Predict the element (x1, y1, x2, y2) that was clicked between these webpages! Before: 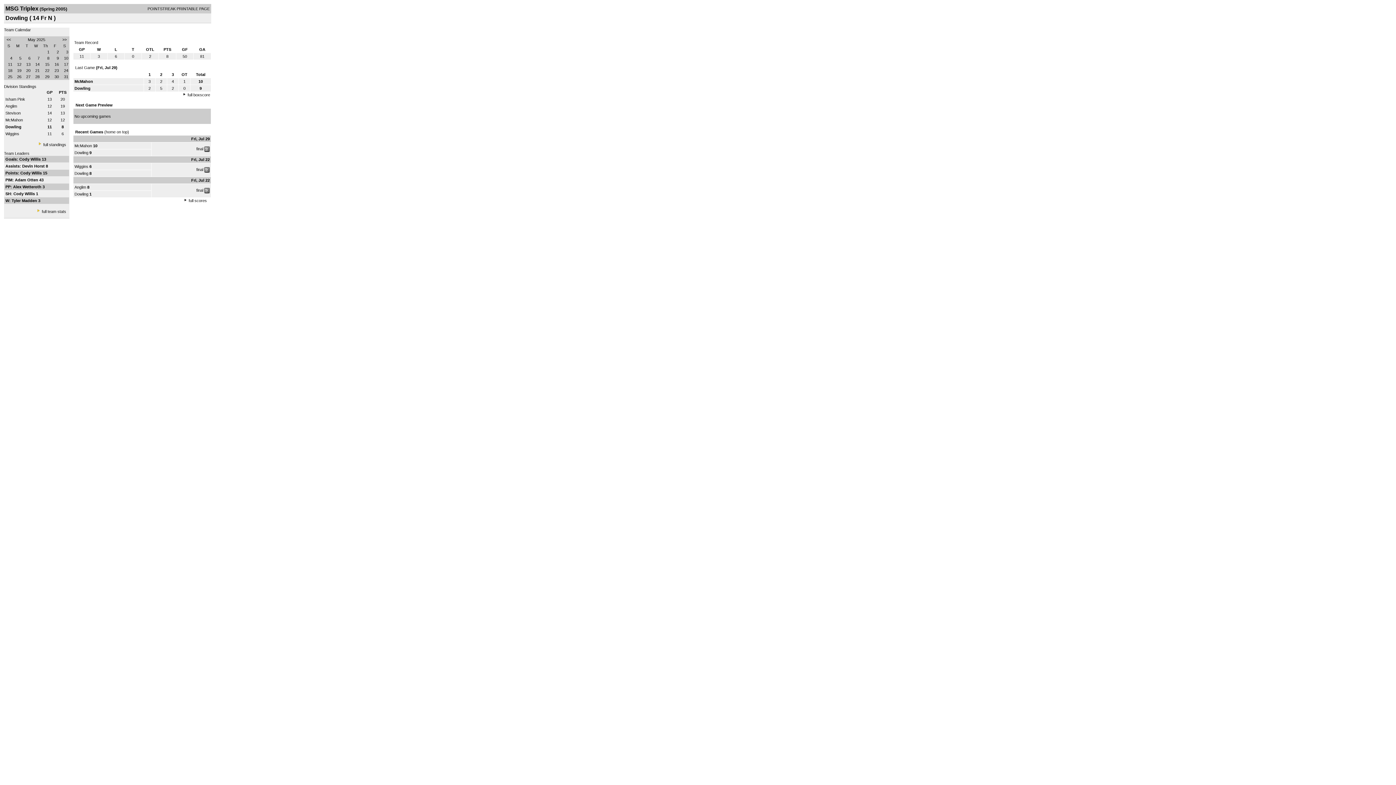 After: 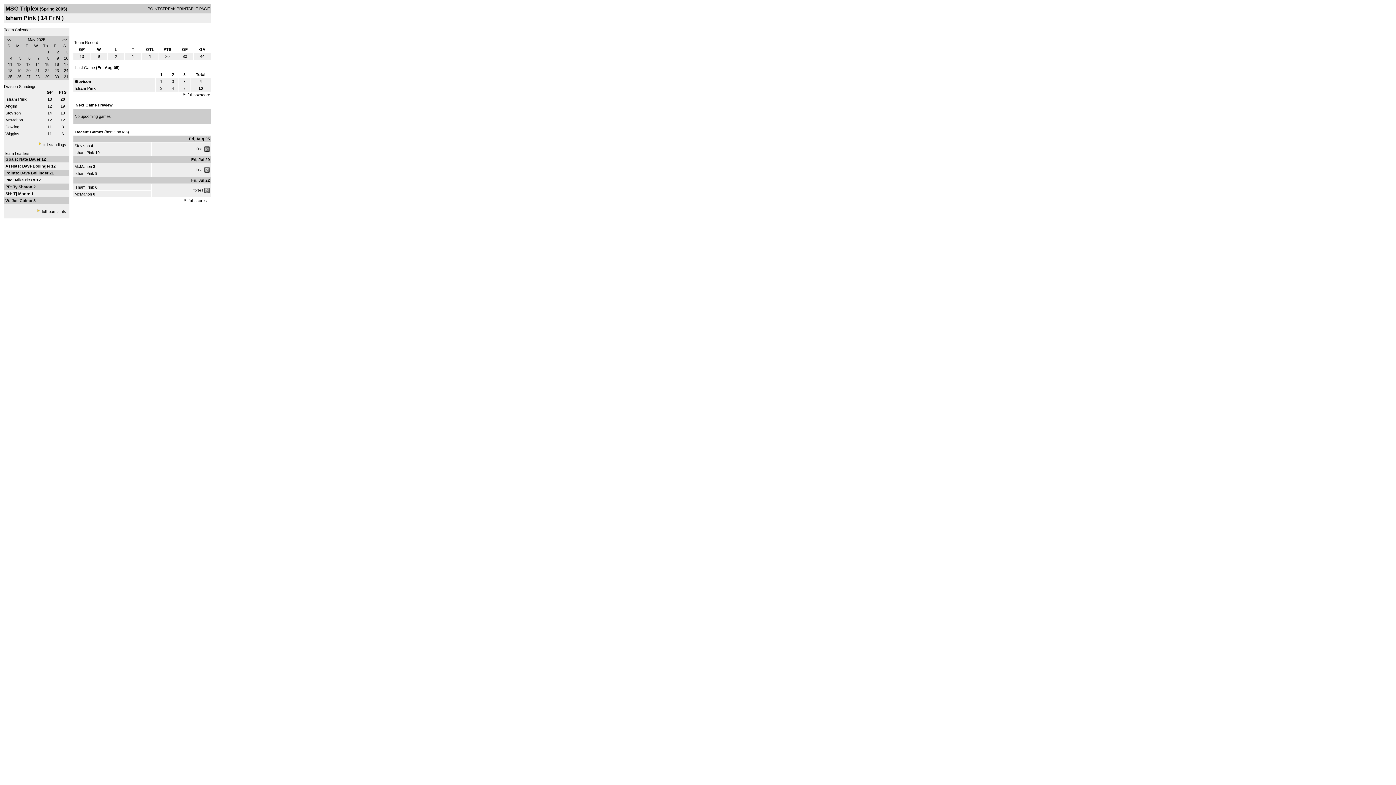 Action: label: Isham Pink bbox: (5, 97, 25, 101)